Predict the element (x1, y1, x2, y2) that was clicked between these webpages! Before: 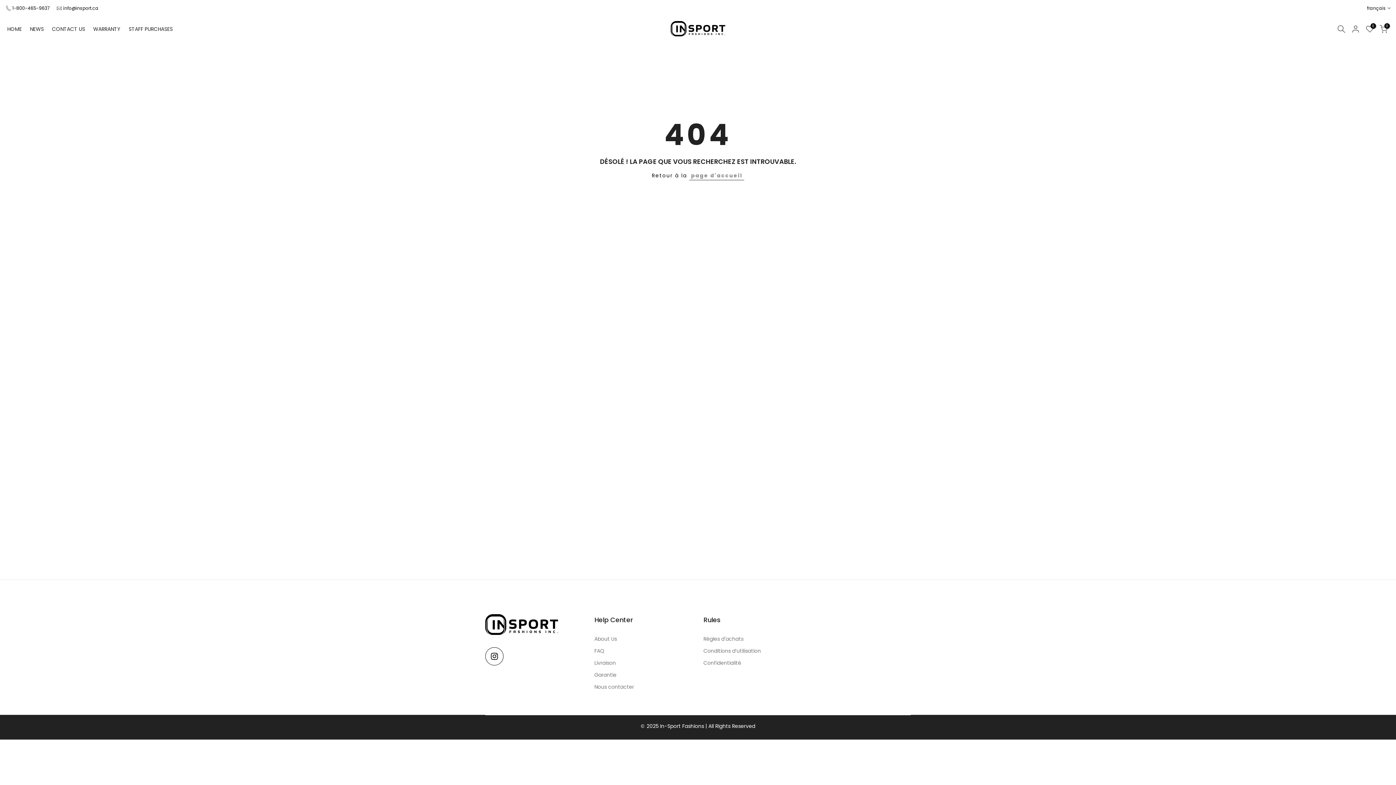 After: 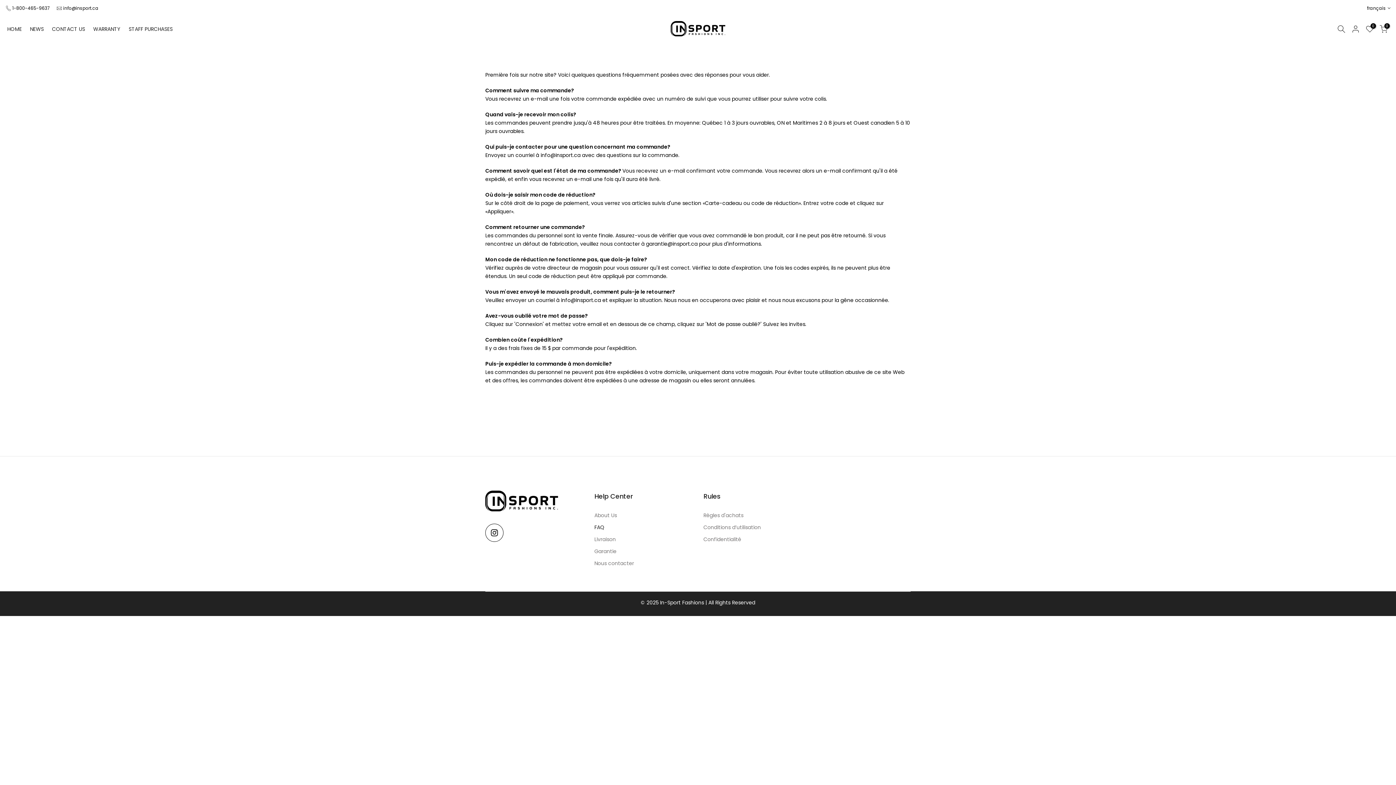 Action: label: FAQ bbox: (594, 648, 604, 654)